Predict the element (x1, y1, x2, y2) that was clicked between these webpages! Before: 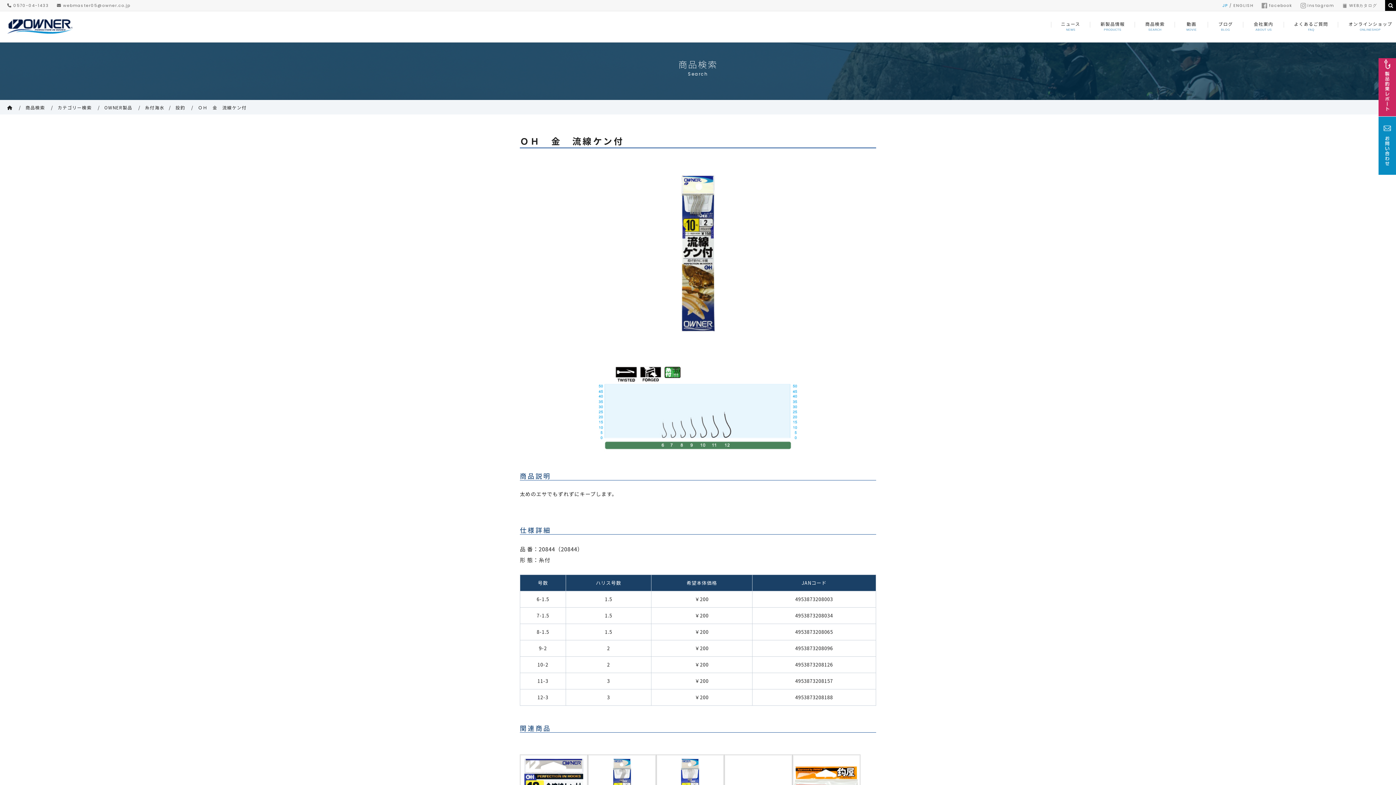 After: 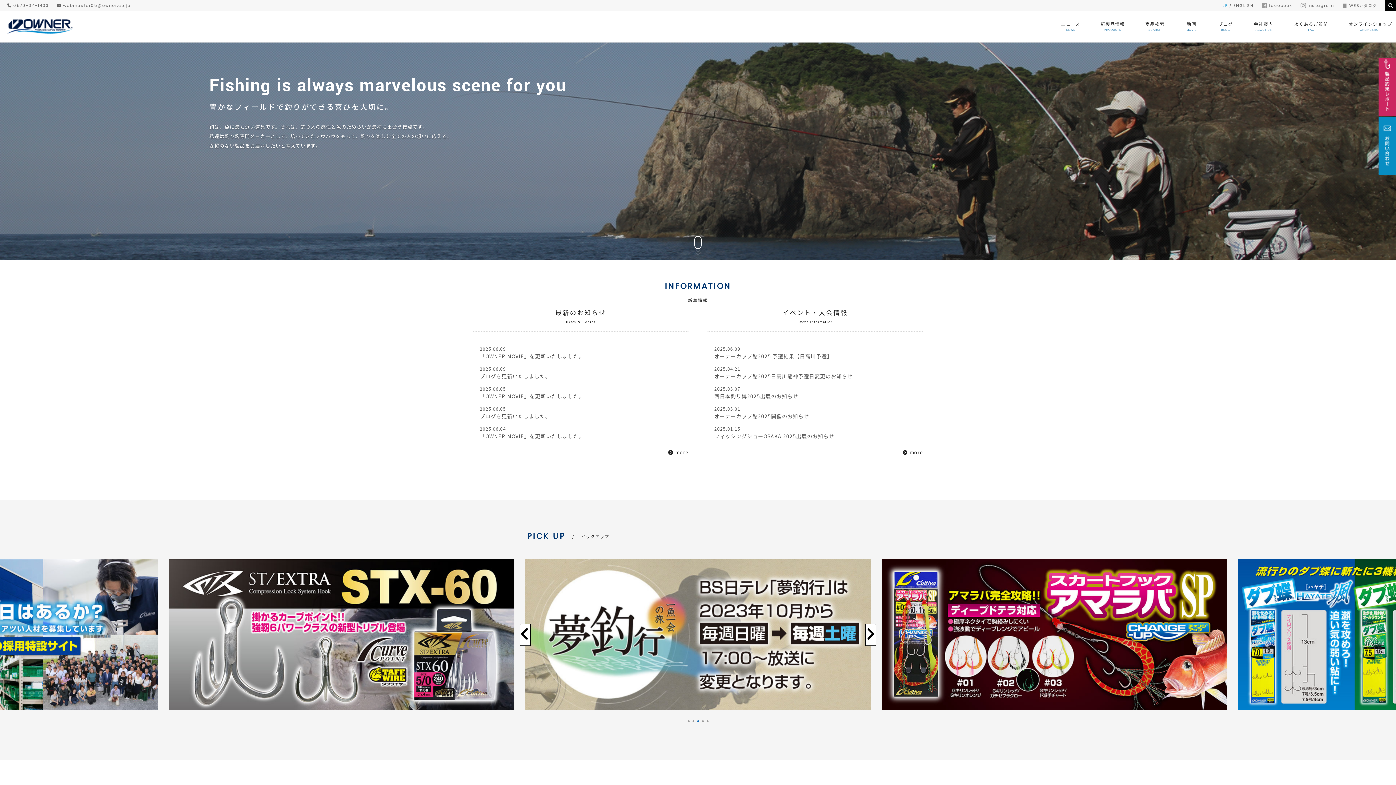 Action: bbox: (7, 28, 72, 35)